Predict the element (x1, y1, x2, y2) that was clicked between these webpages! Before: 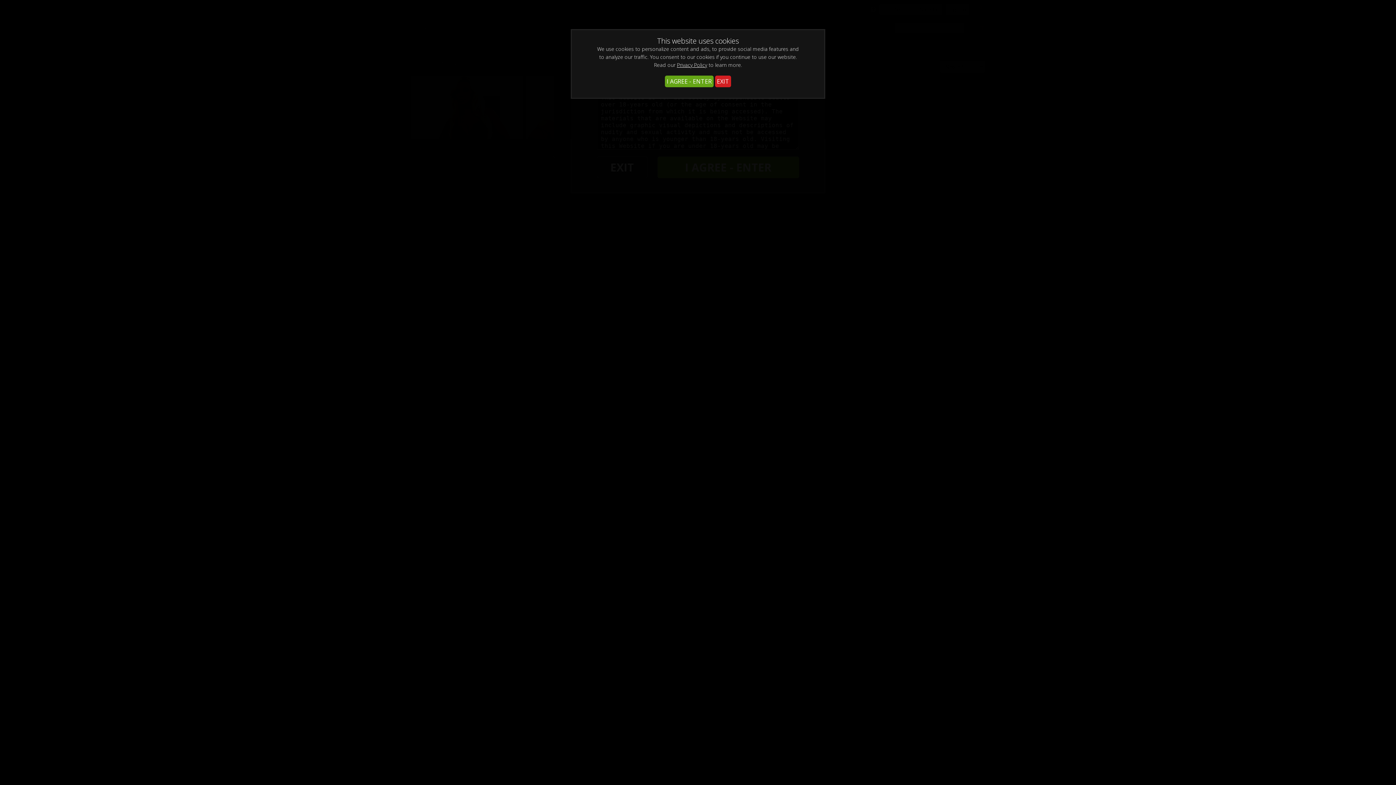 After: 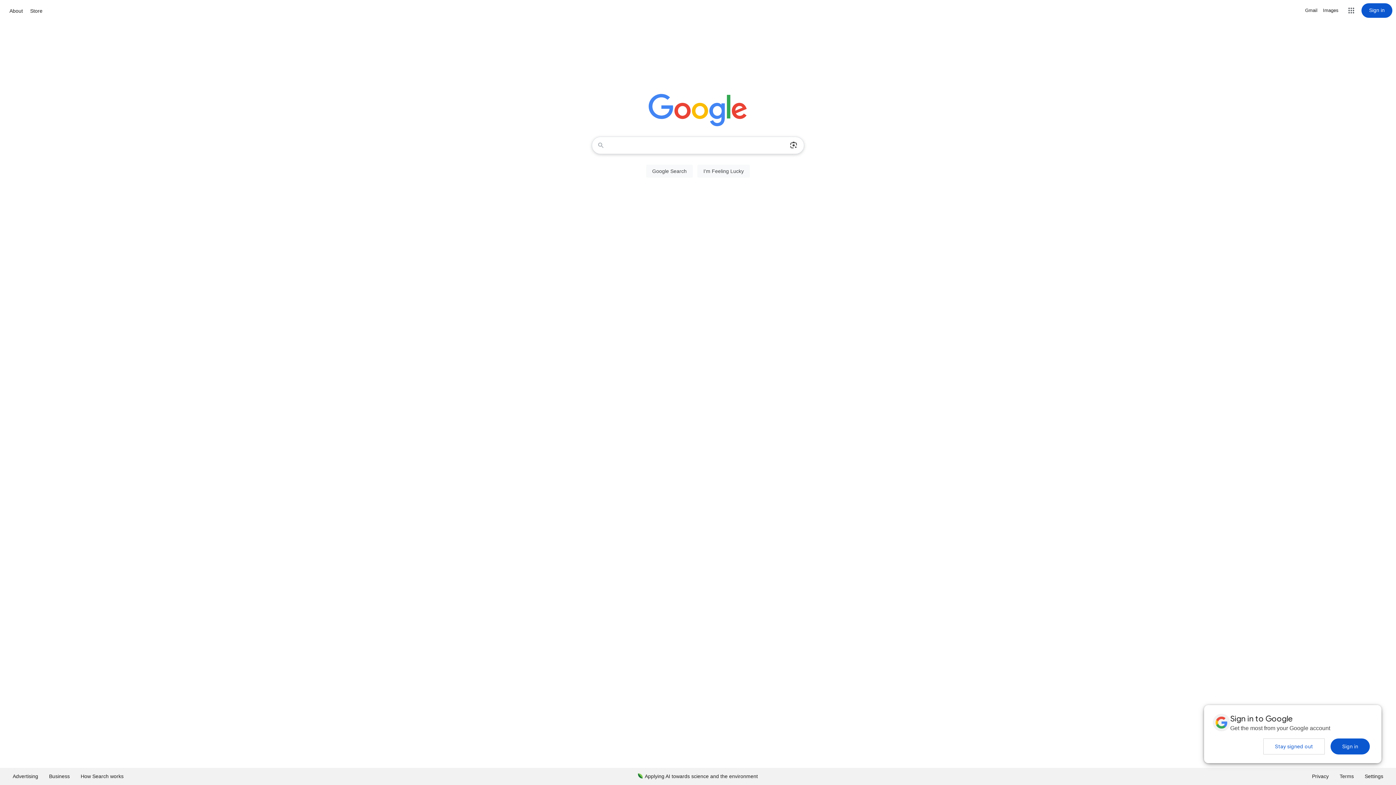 Action: label: EXIT bbox: (715, 75, 731, 87)